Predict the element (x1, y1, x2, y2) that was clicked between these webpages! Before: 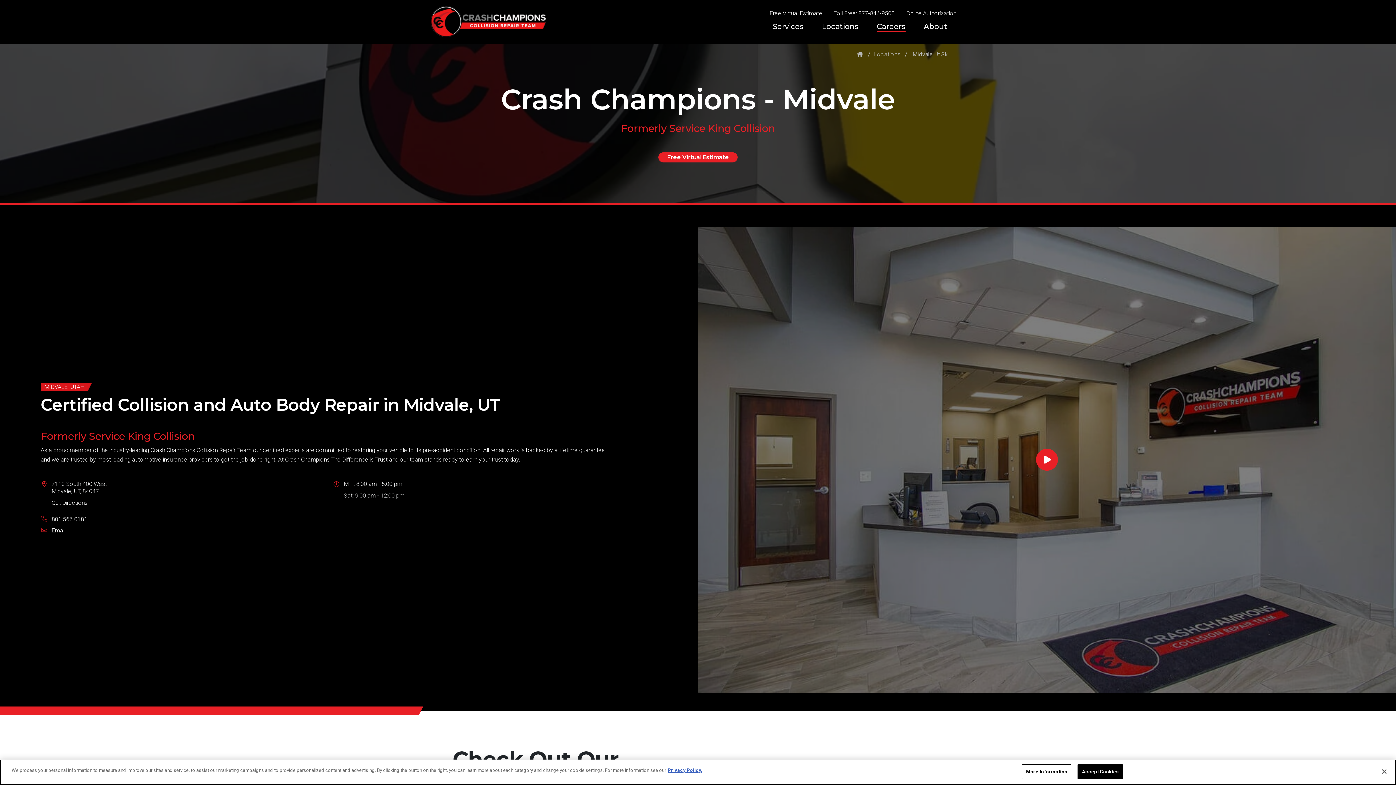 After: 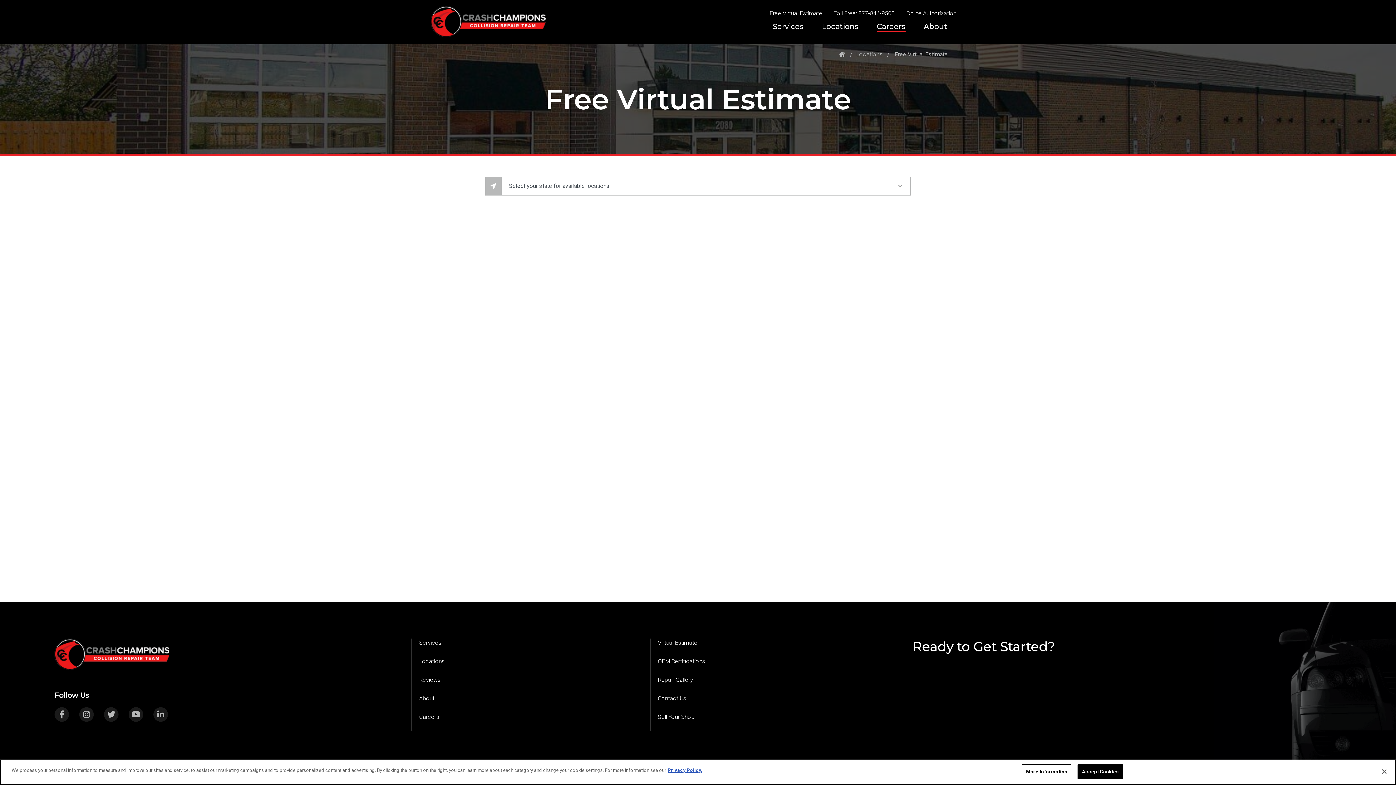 Action: bbox: (769, 9, 822, 16) label: Free Virtual Estimate